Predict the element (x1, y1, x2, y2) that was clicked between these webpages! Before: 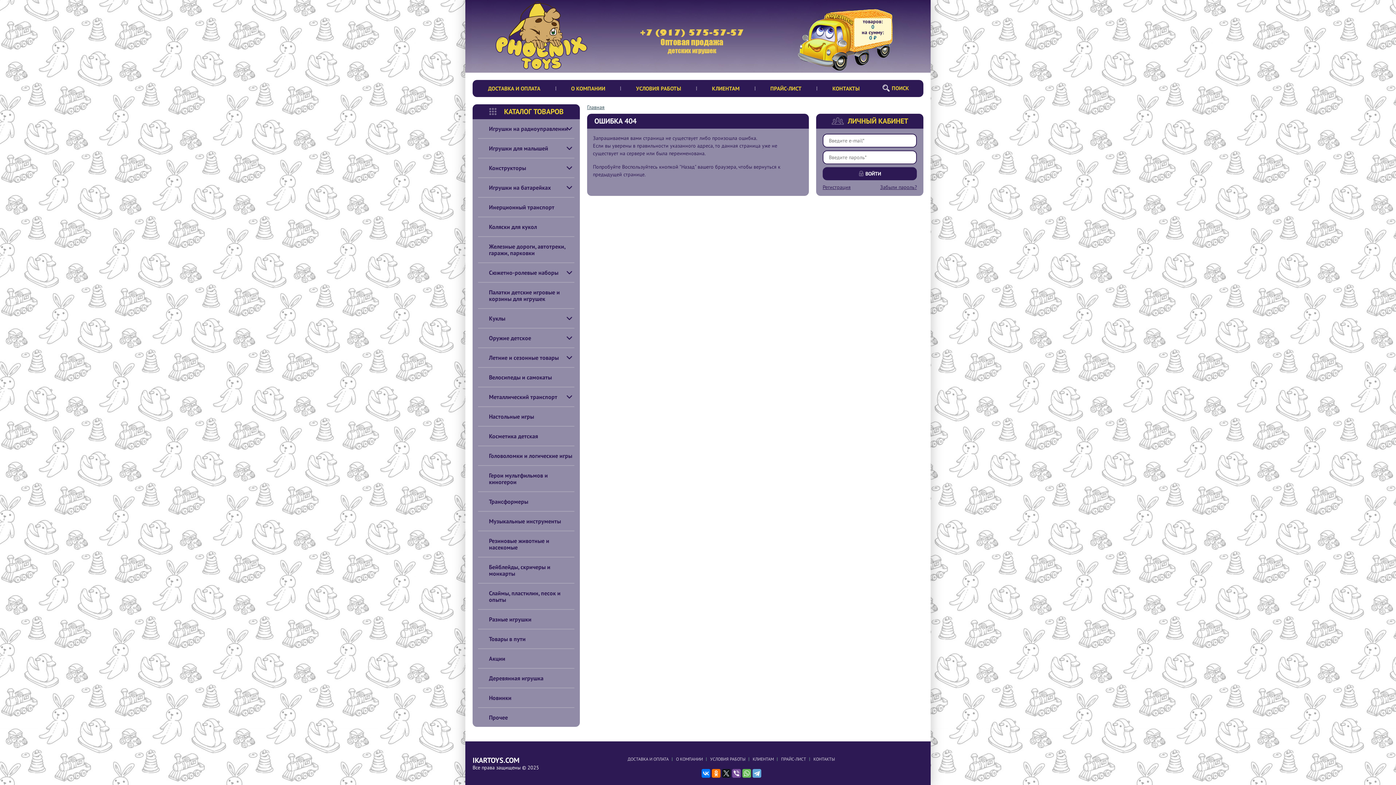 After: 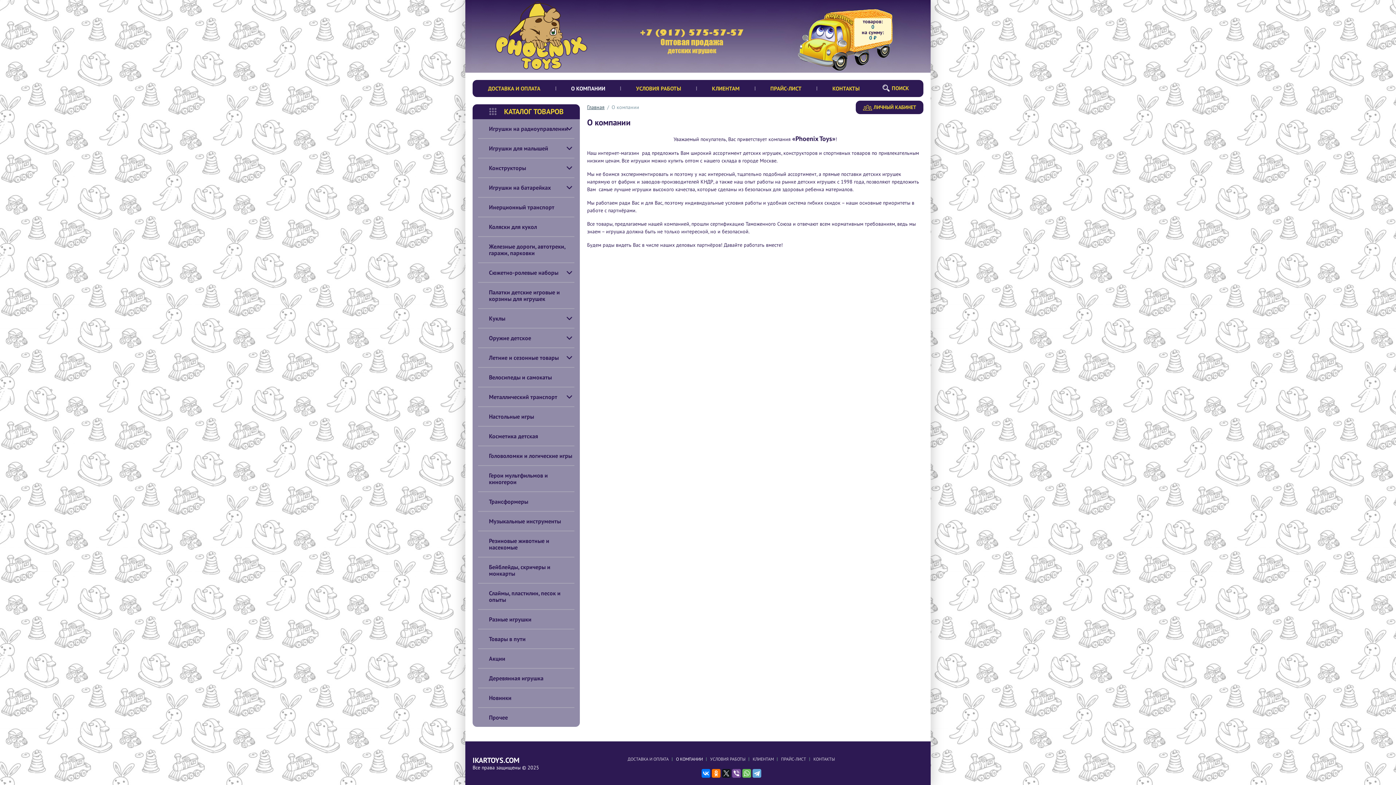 Action: label: О КОМПАНИИ bbox: (555, 80, 620, 97)